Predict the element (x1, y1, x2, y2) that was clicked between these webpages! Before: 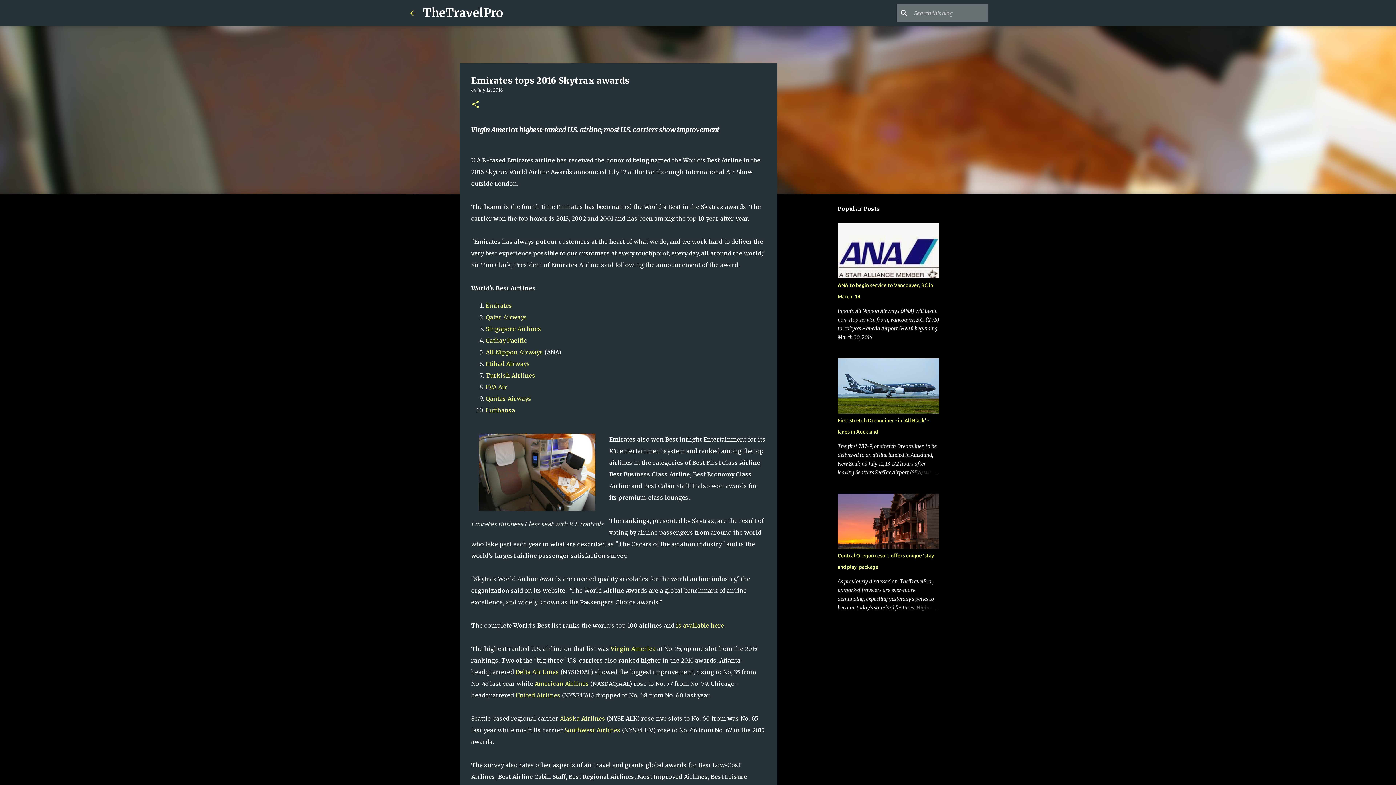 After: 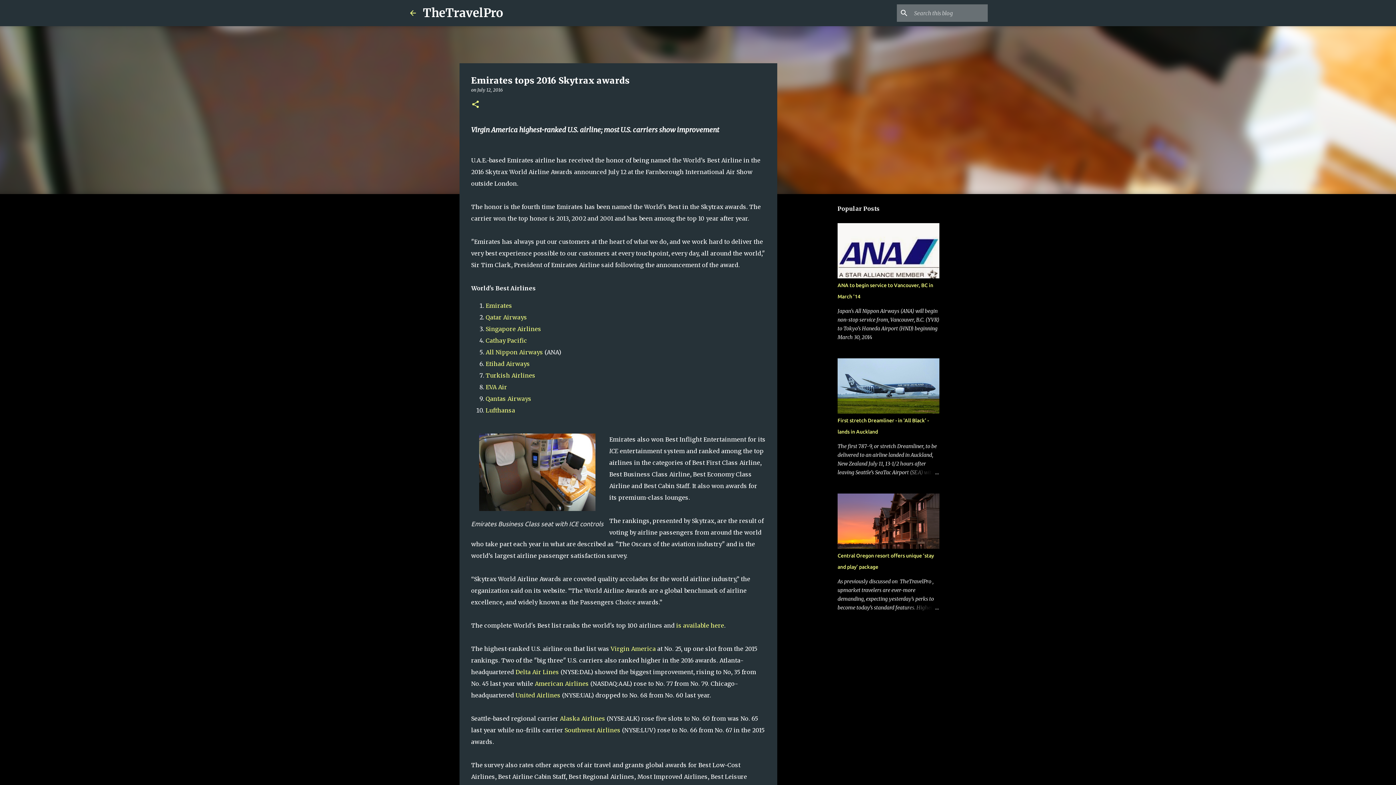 Action: bbox: (477, 87, 502, 92) label: July 12, 2016